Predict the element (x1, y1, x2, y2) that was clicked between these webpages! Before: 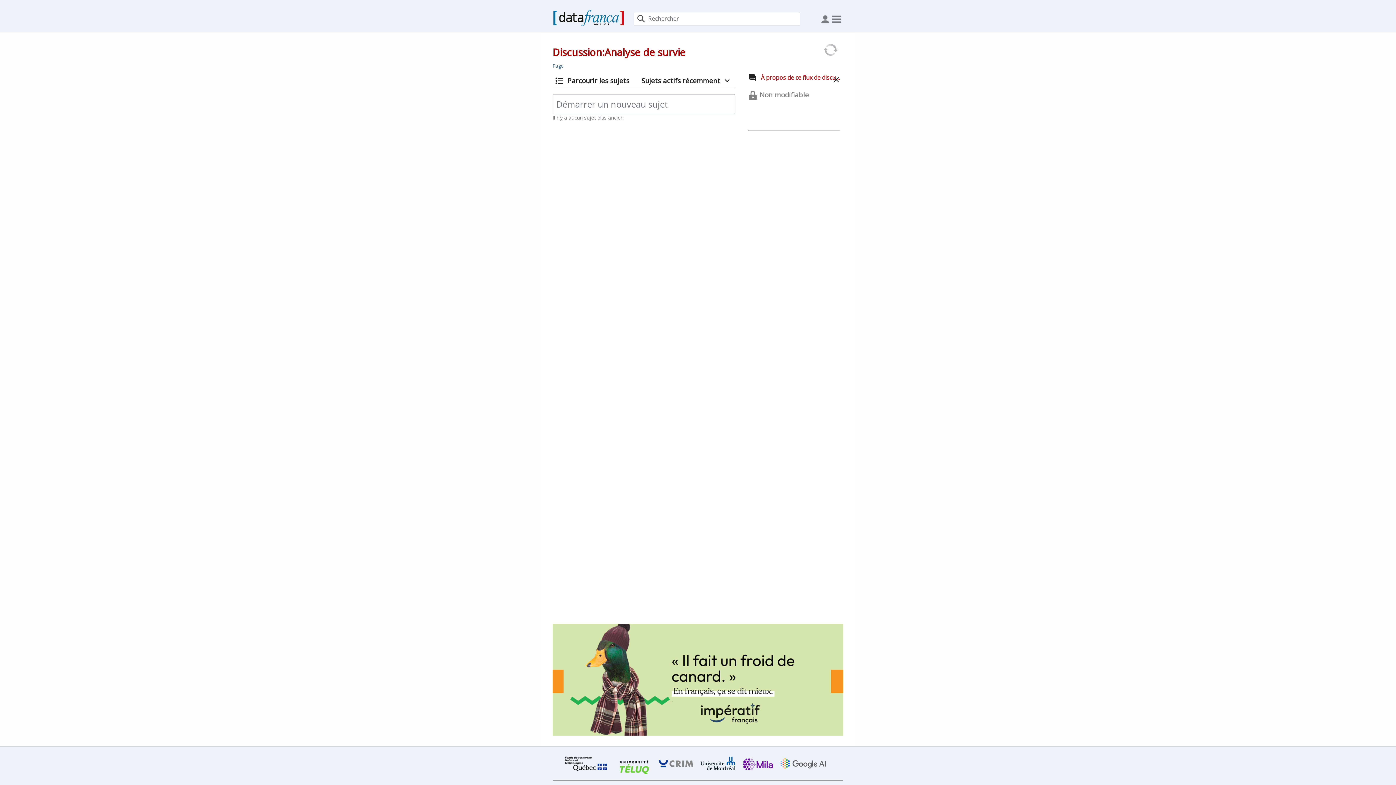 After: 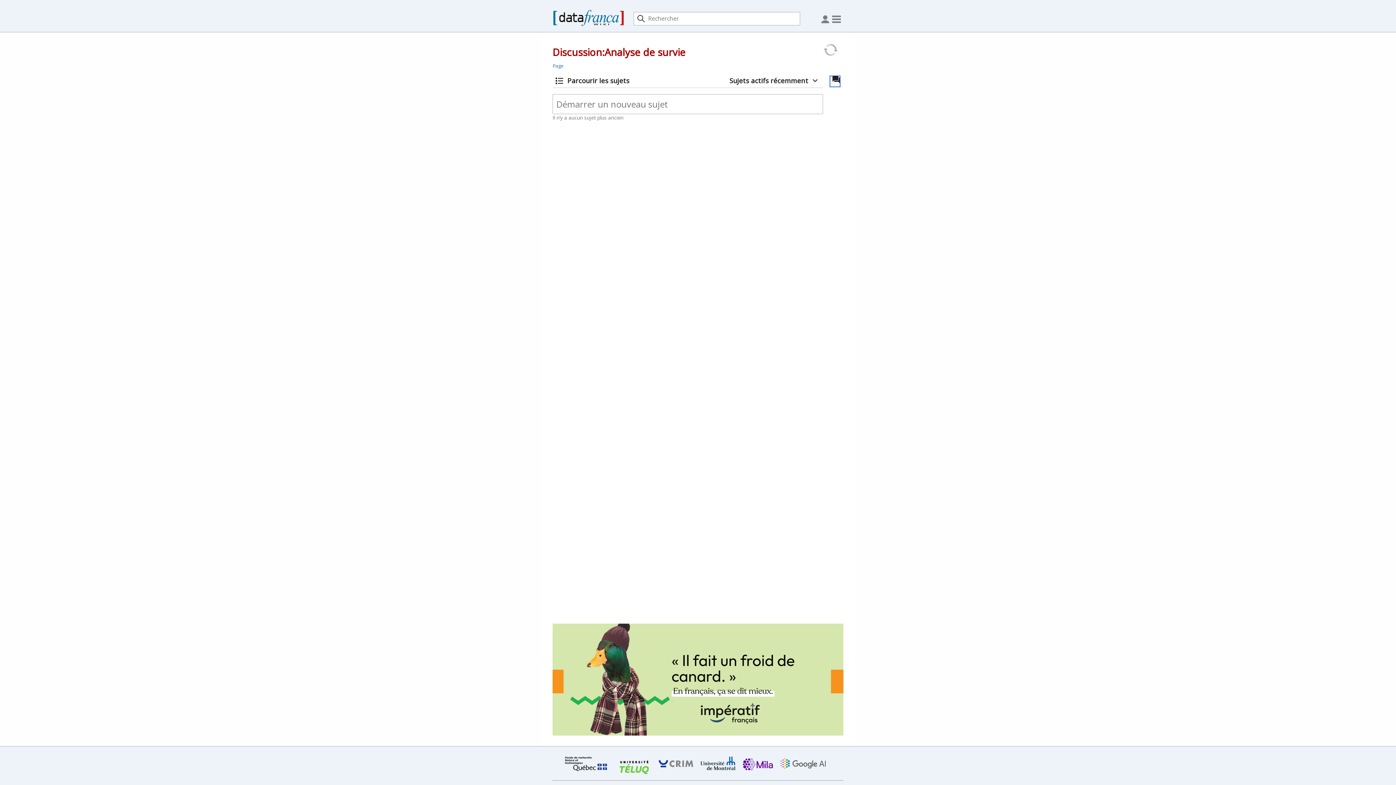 Action: bbox: (829, 75, 840, 87)